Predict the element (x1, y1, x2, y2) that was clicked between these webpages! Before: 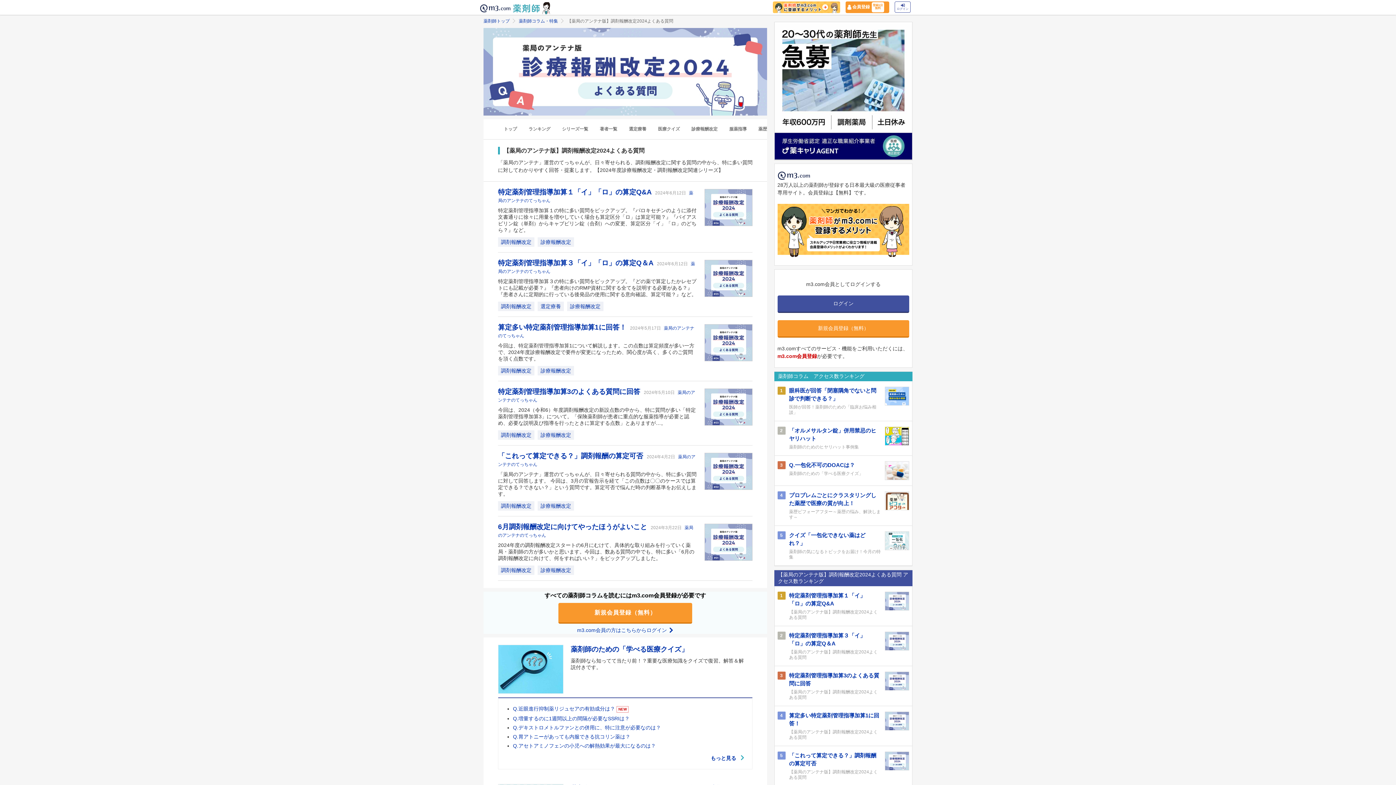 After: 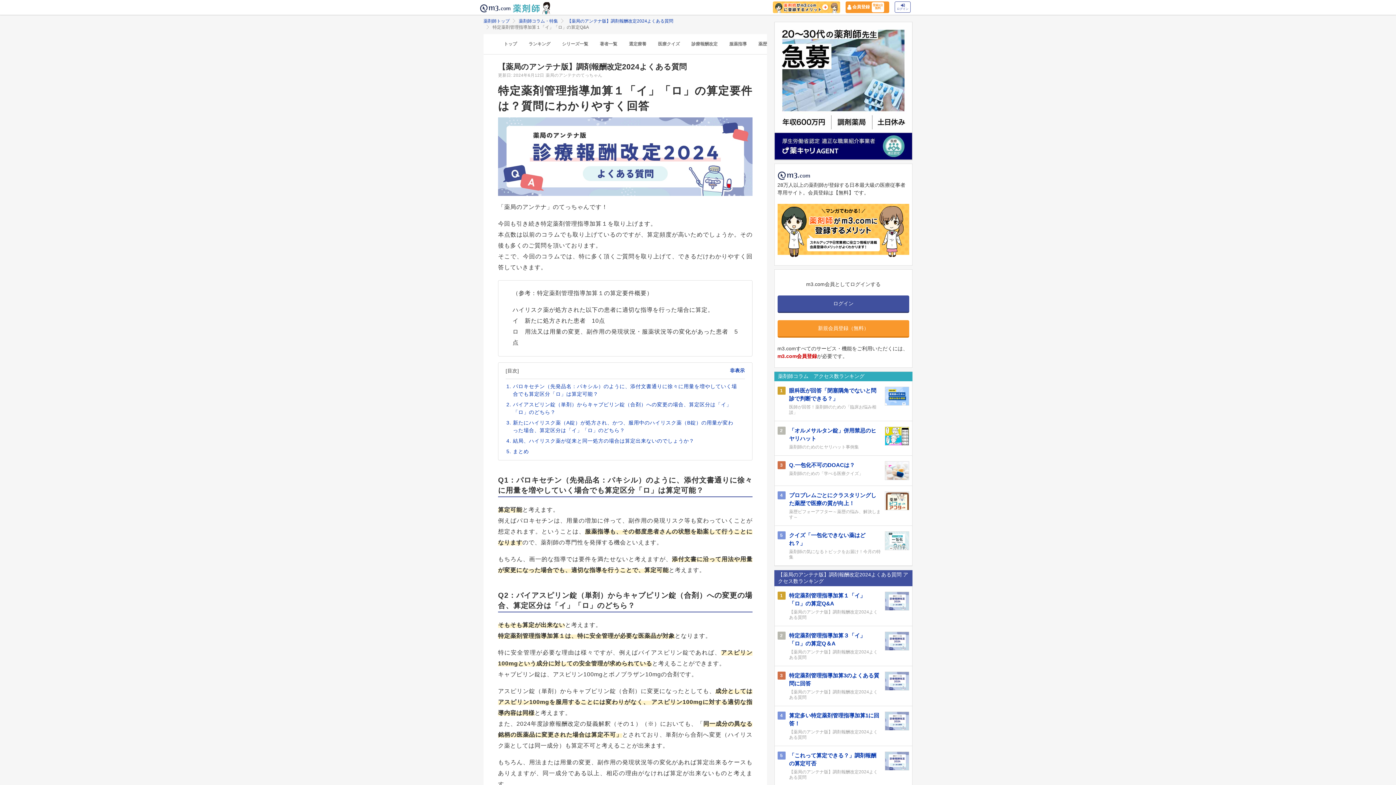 Action: bbox: (885, 592, 909, 620)